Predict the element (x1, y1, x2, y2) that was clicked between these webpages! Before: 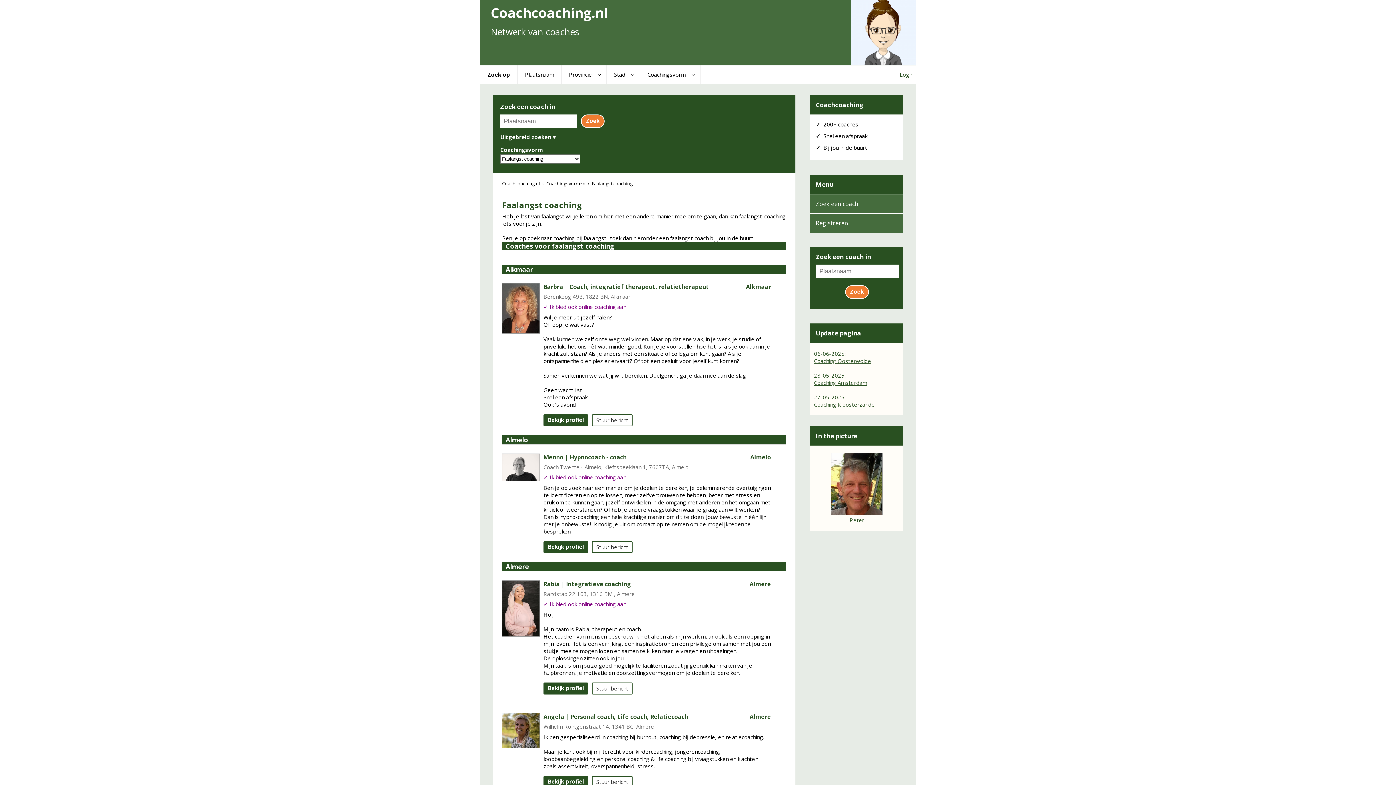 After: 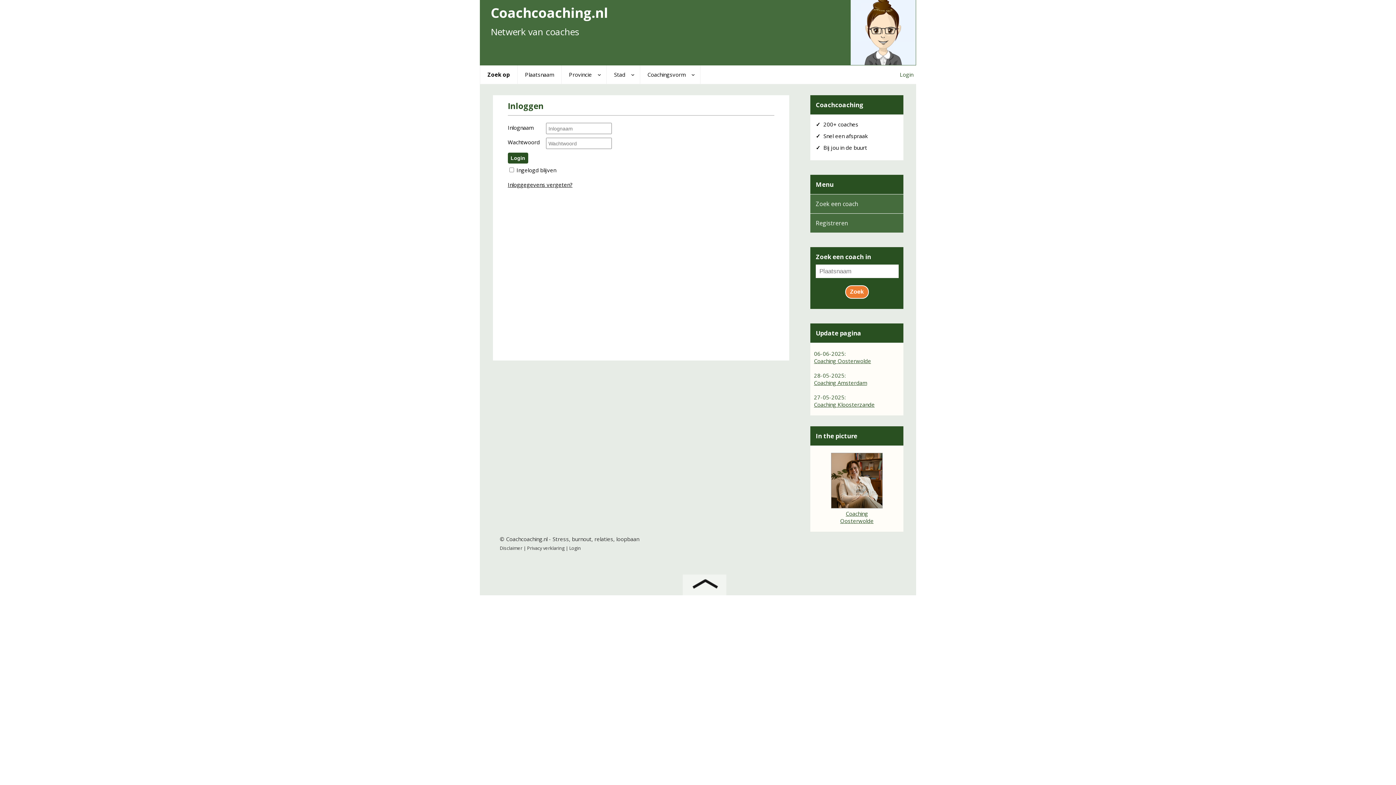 Action: label: Login bbox: (900, 70, 913, 78)